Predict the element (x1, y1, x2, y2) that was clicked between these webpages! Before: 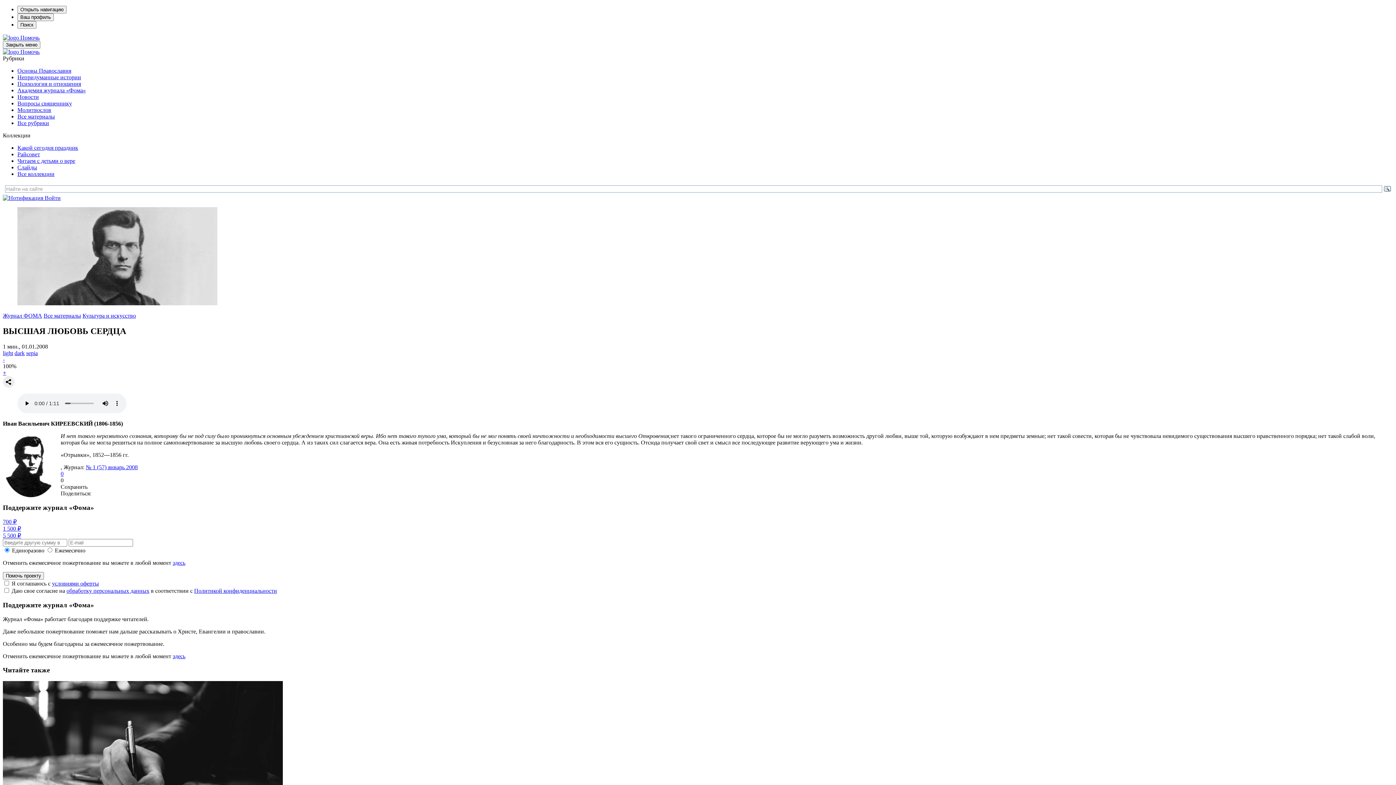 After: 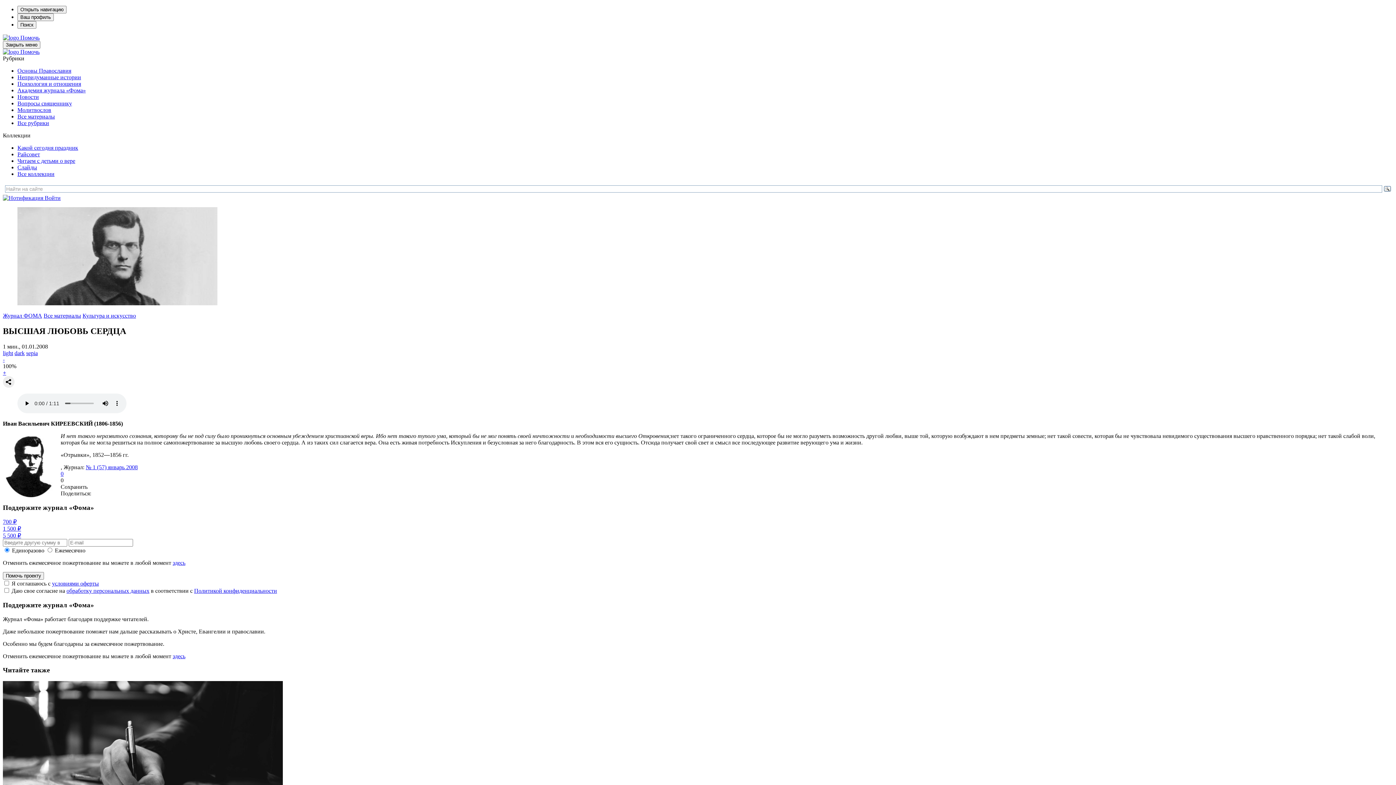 Action: bbox: (172, 653, 185, 659) label: здесь